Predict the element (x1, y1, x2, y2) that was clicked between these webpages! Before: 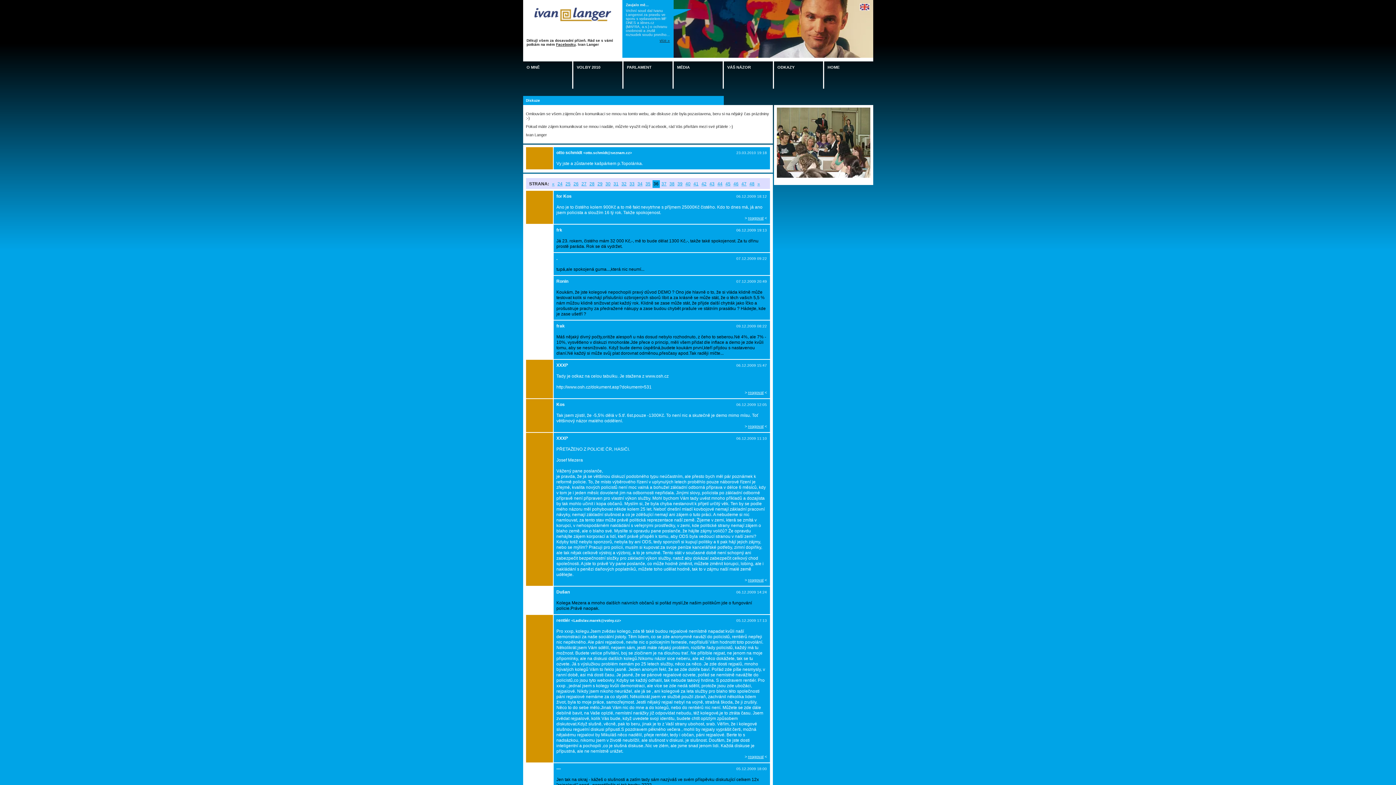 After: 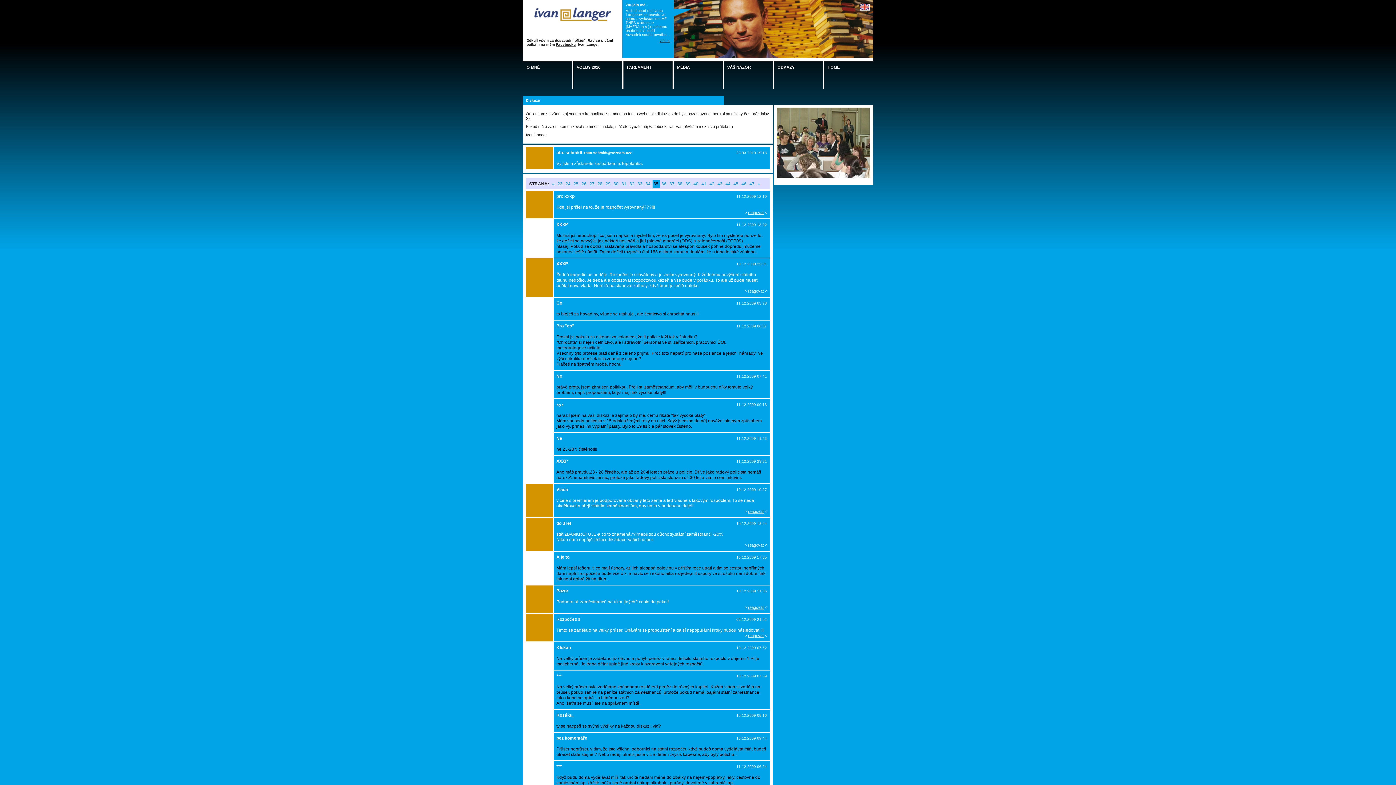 Action: label: 35 bbox: (644, 180, 651, 188)